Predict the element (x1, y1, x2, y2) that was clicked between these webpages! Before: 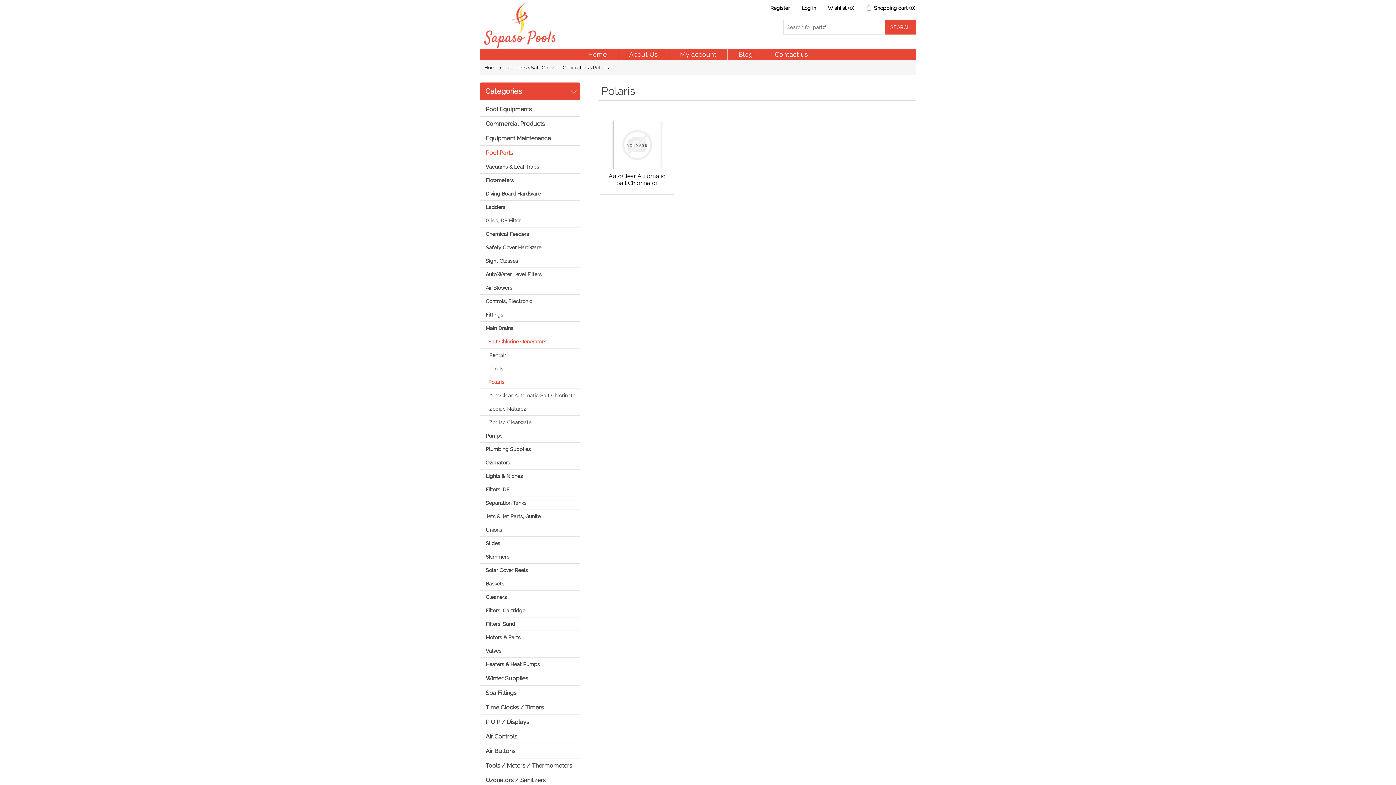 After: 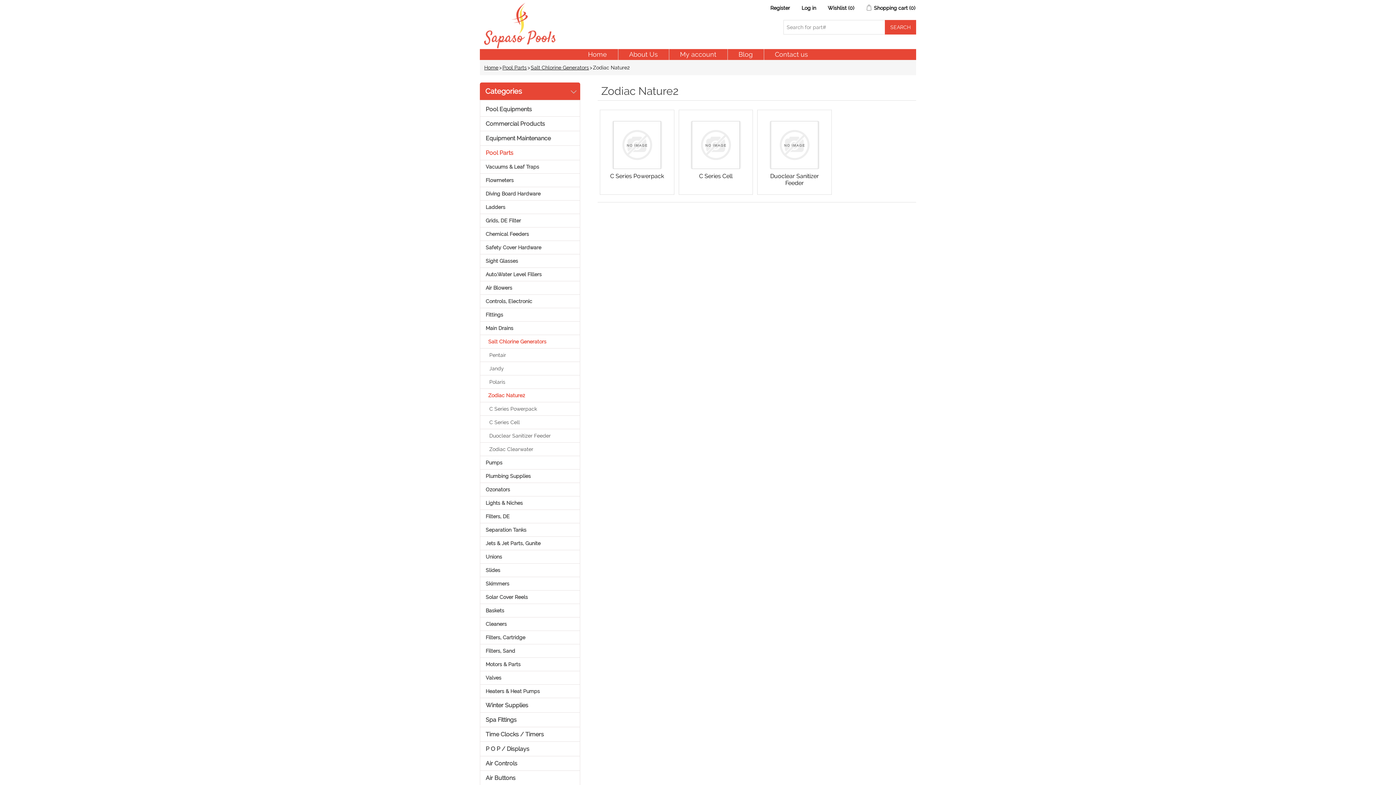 Action: label: Zodiac Nature2 bbox: (480, 402, 580, 415)